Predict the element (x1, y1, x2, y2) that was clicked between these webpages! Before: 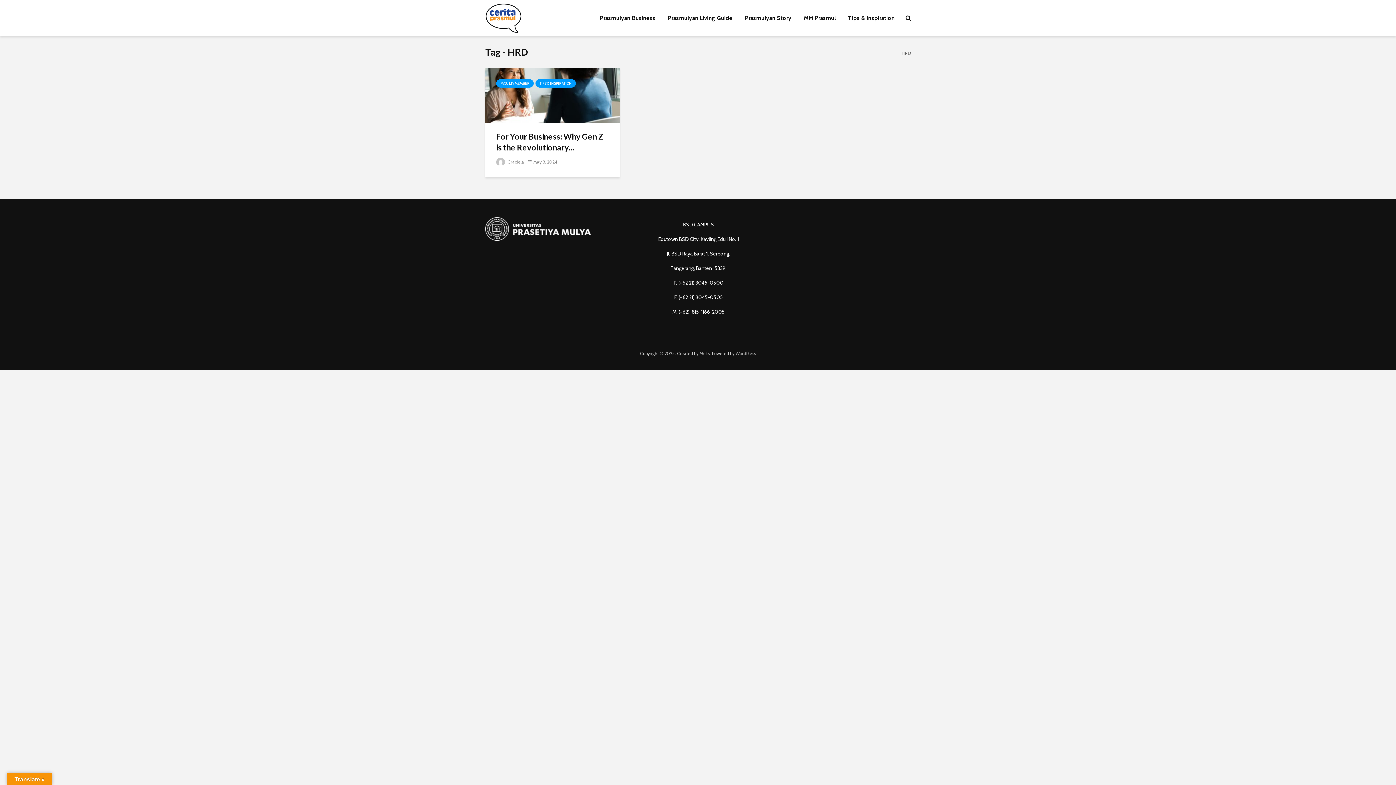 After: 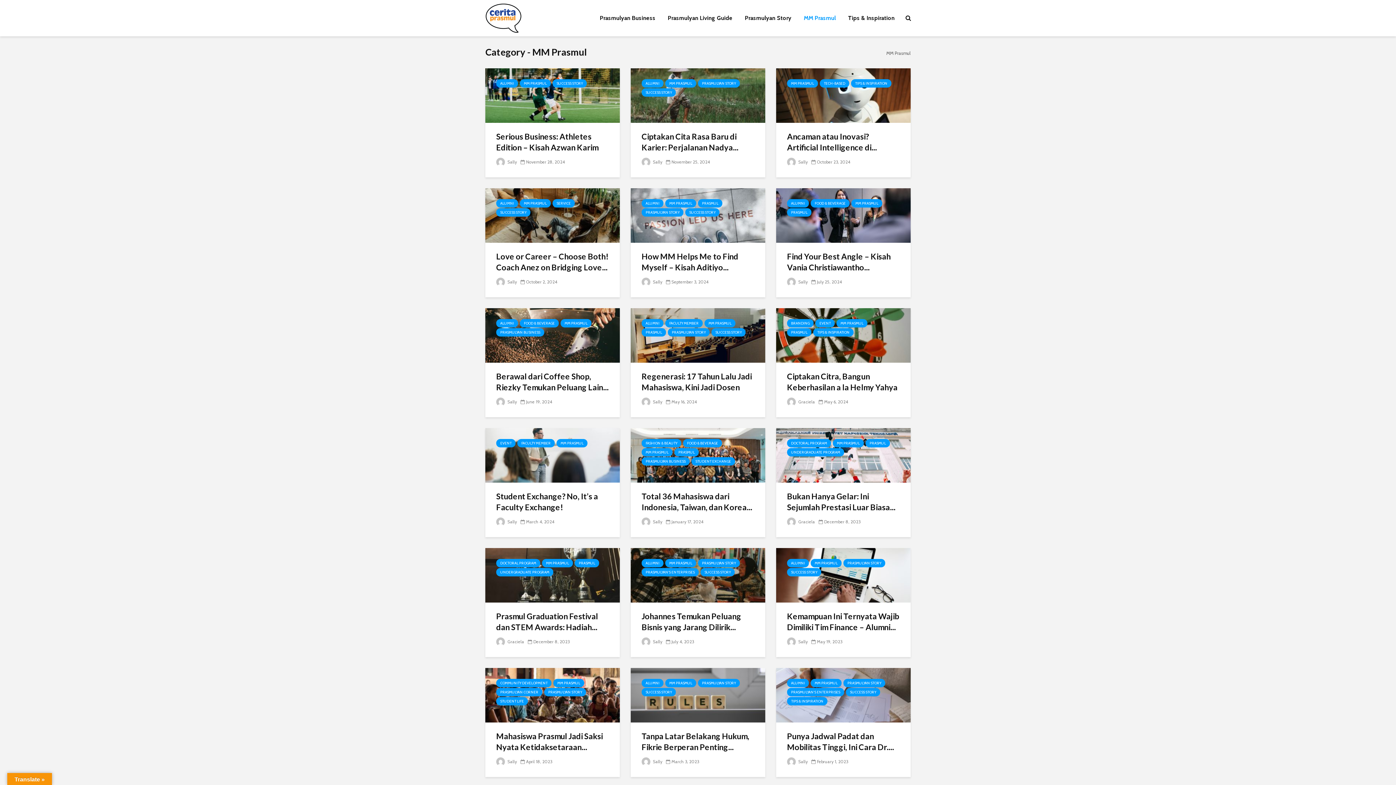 Action: bbox: (798, 10, 841, 25) label: MM Prasmul